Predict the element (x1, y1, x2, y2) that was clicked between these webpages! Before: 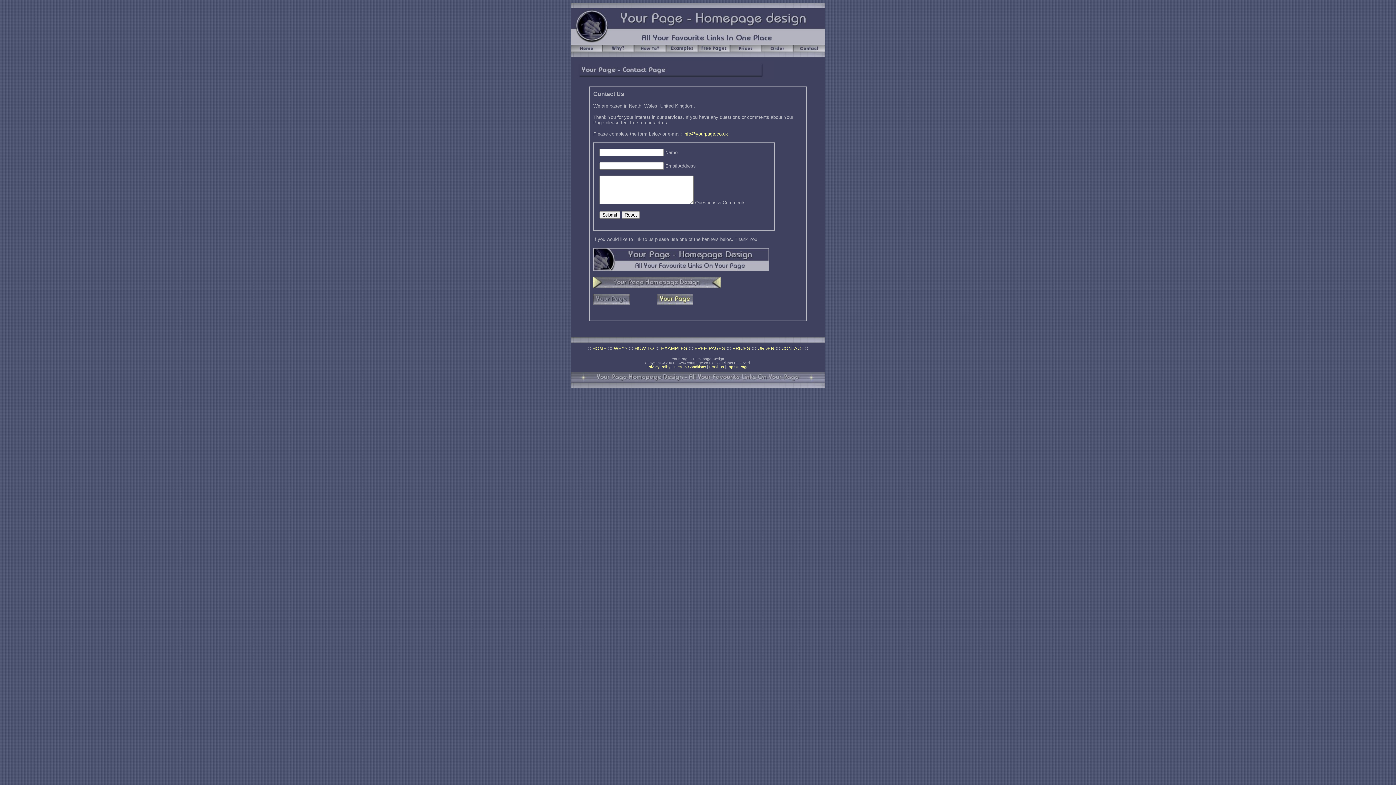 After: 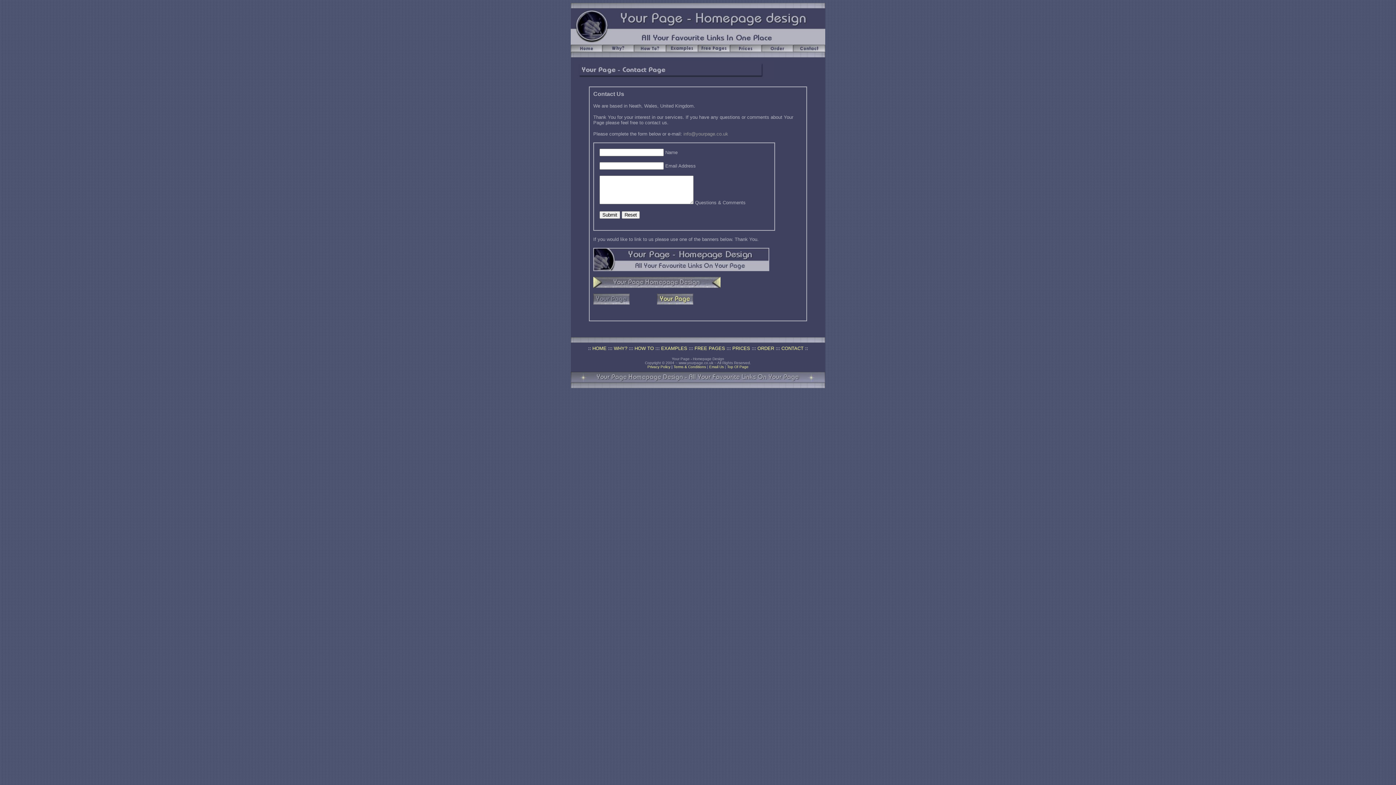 Action: bbox: (683, 131, 728, 136) label: info@yourpage.co.uk